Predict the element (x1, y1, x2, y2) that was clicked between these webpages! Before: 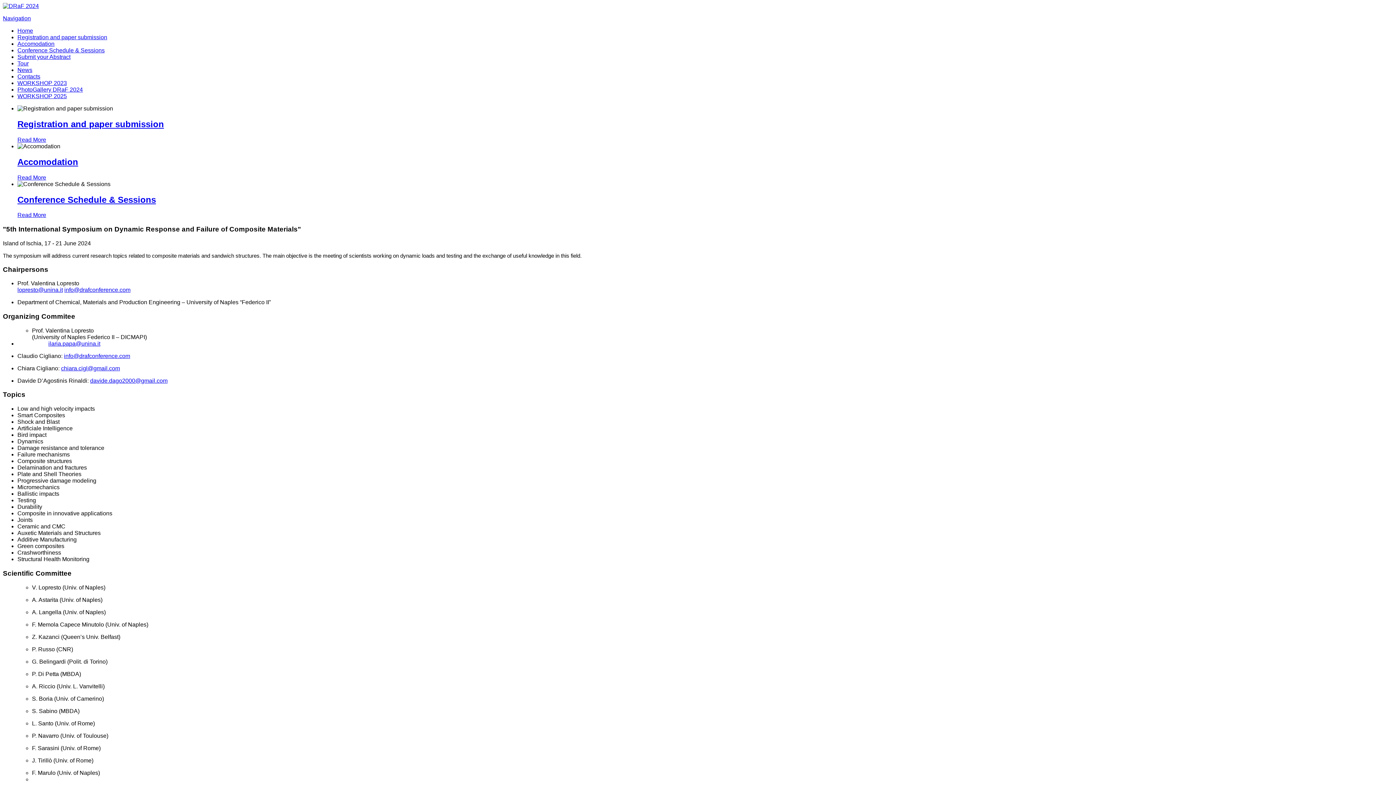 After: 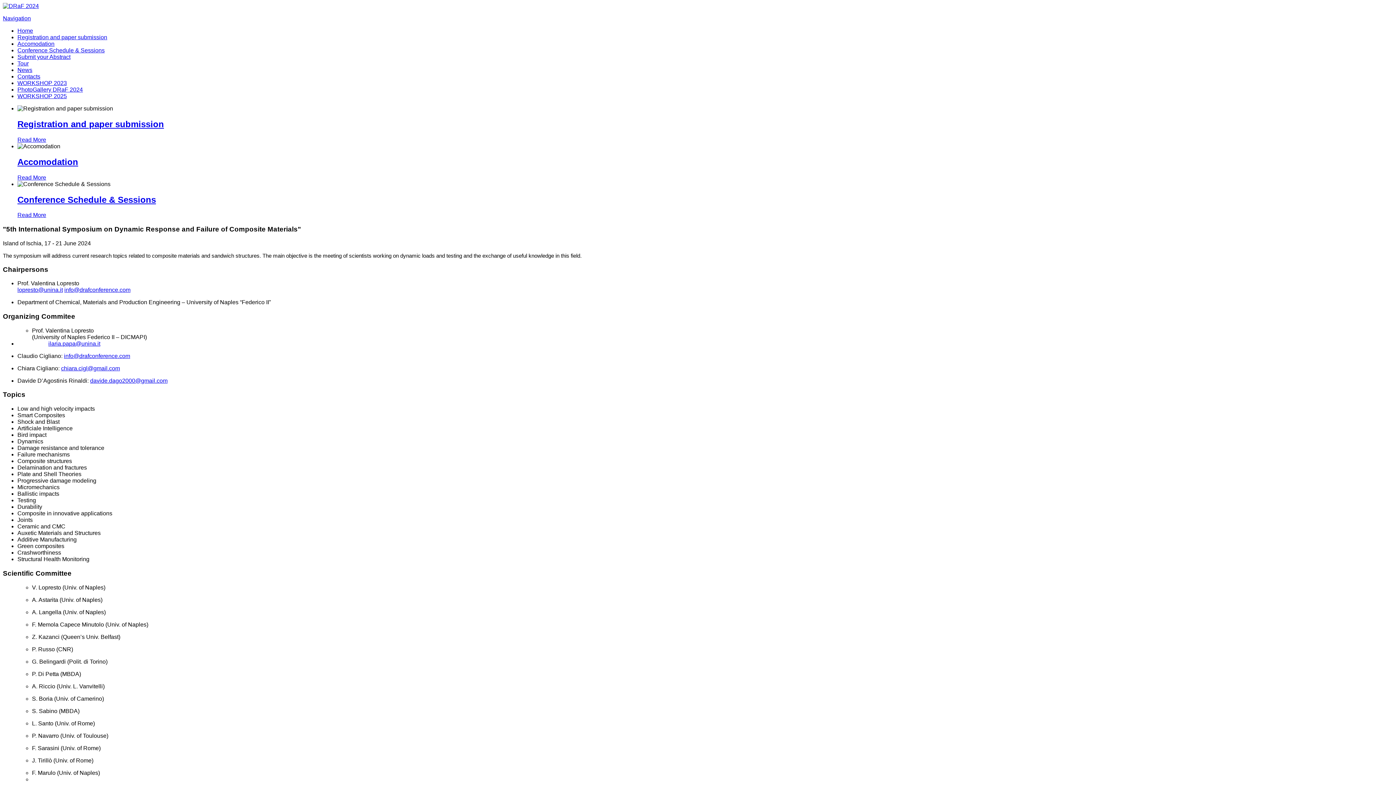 Action: label: ilaria.papa@unina.it bbox: (48, 340, 100, 346)